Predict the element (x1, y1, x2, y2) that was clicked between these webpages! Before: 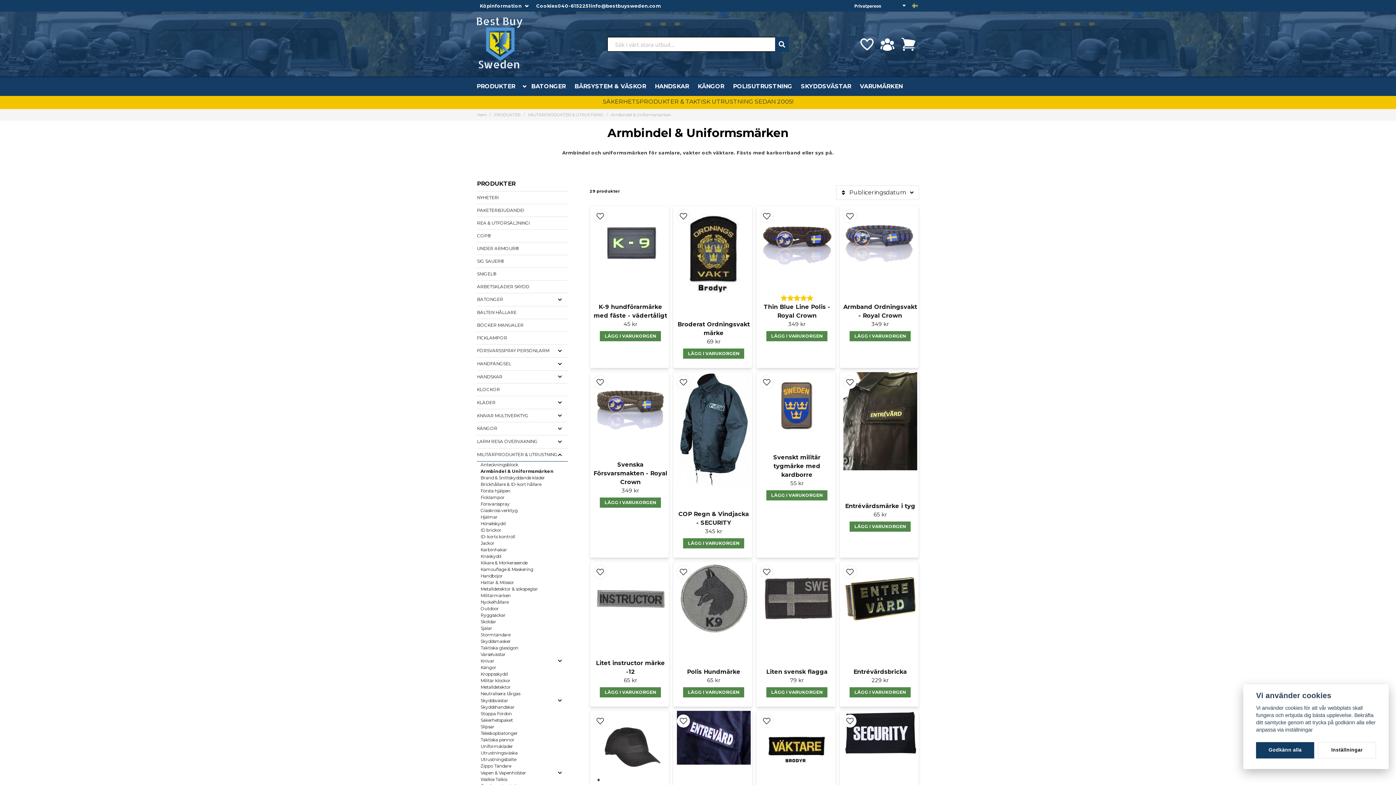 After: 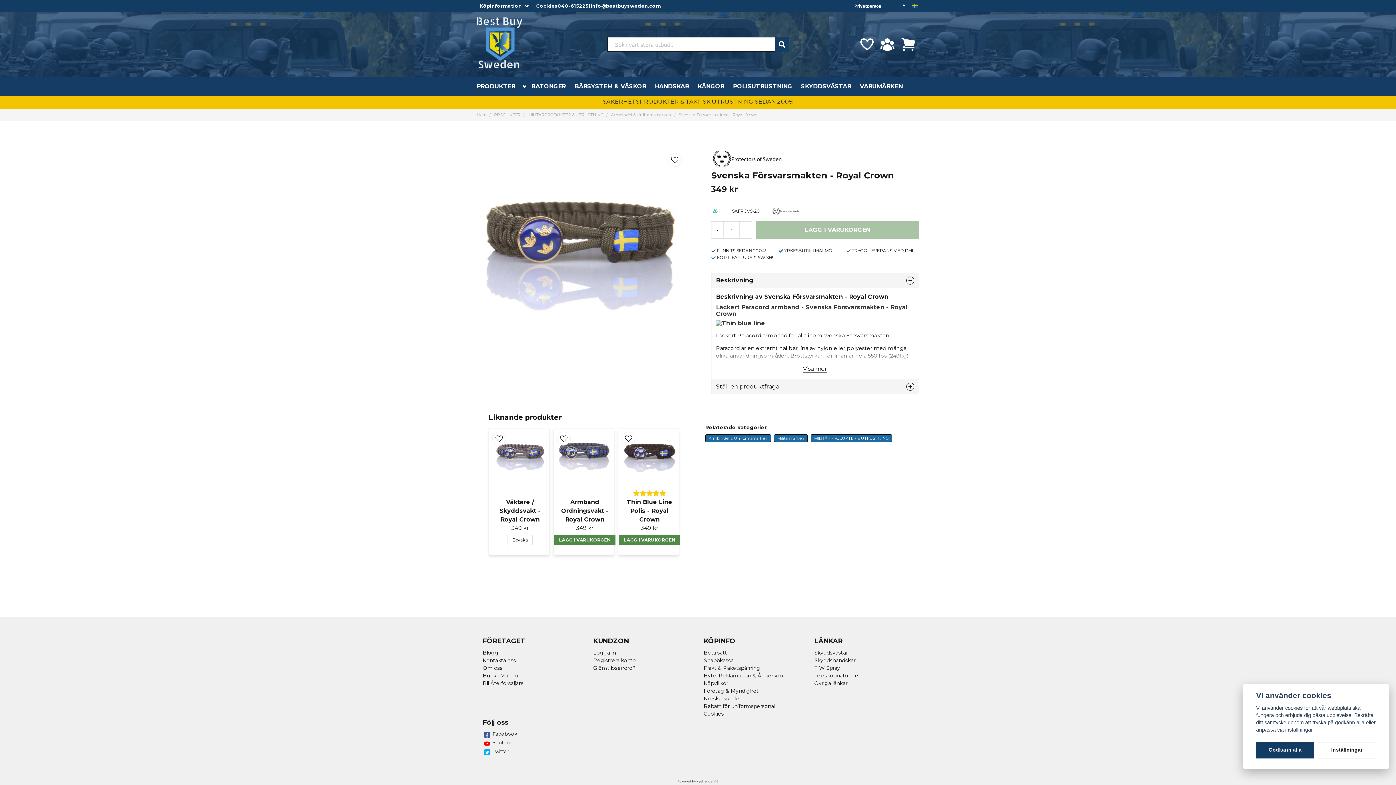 Action: bbox: (593, 460, 667, 486) label: Svenska Försvarsmakten - Royal Crown